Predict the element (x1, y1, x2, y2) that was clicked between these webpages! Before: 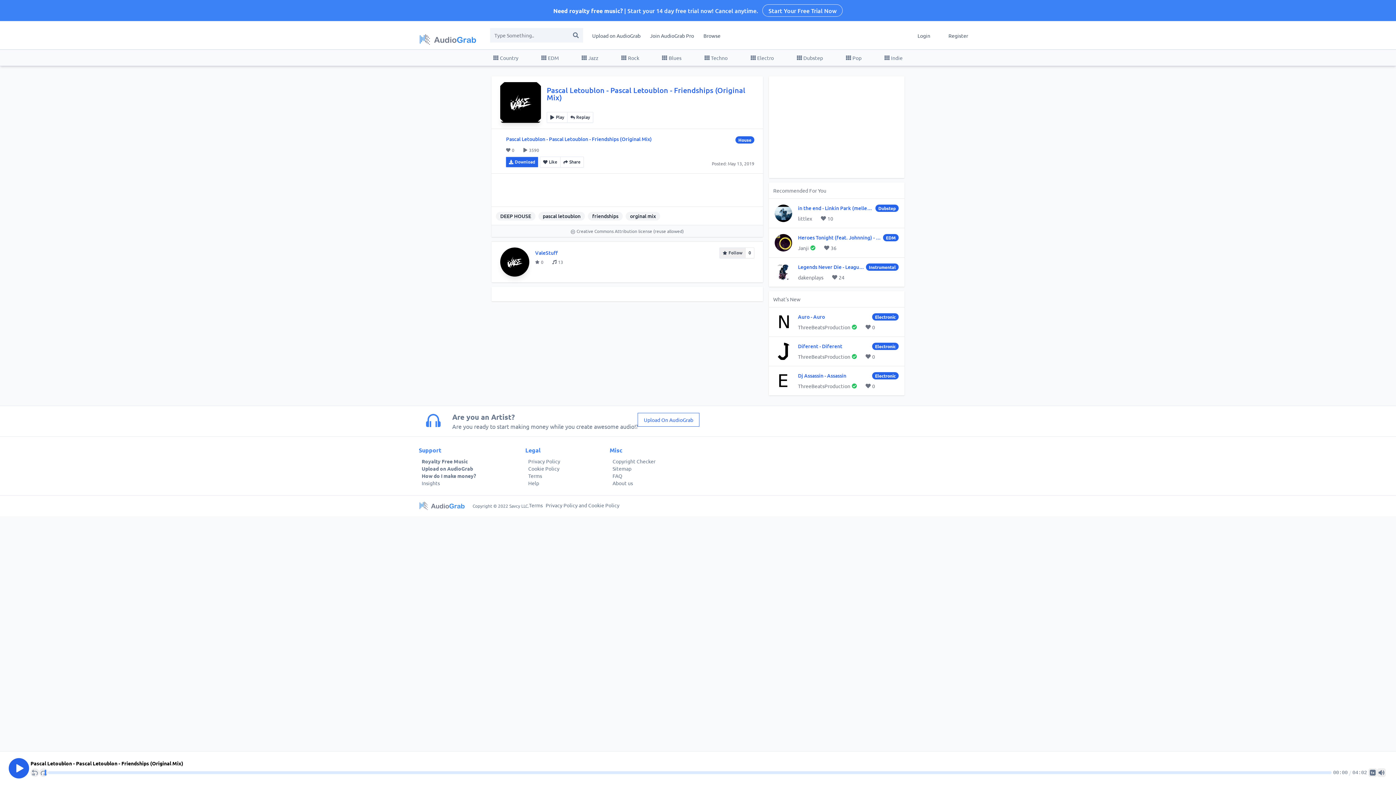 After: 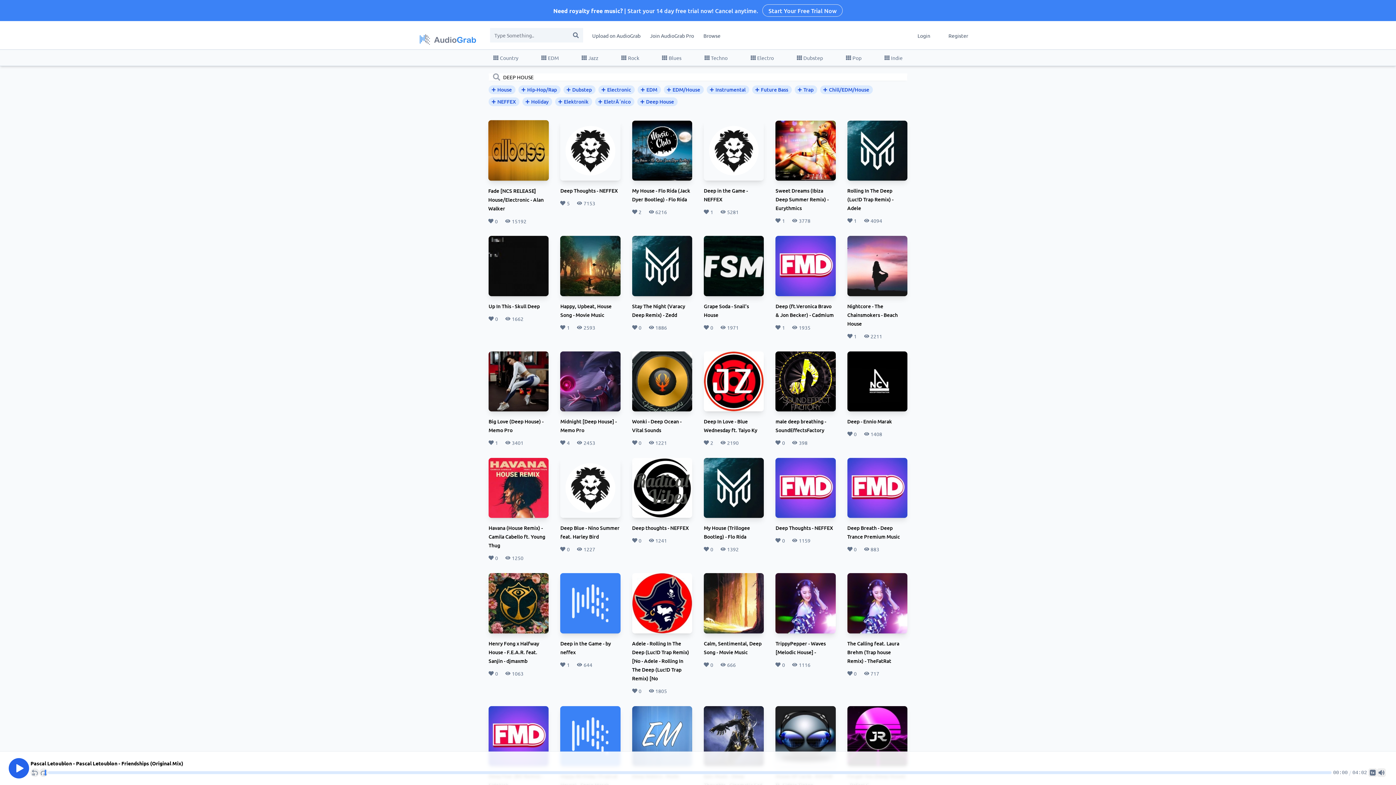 Action: label: DEEP HOUSE bbox: (496, 211, 538, 219)